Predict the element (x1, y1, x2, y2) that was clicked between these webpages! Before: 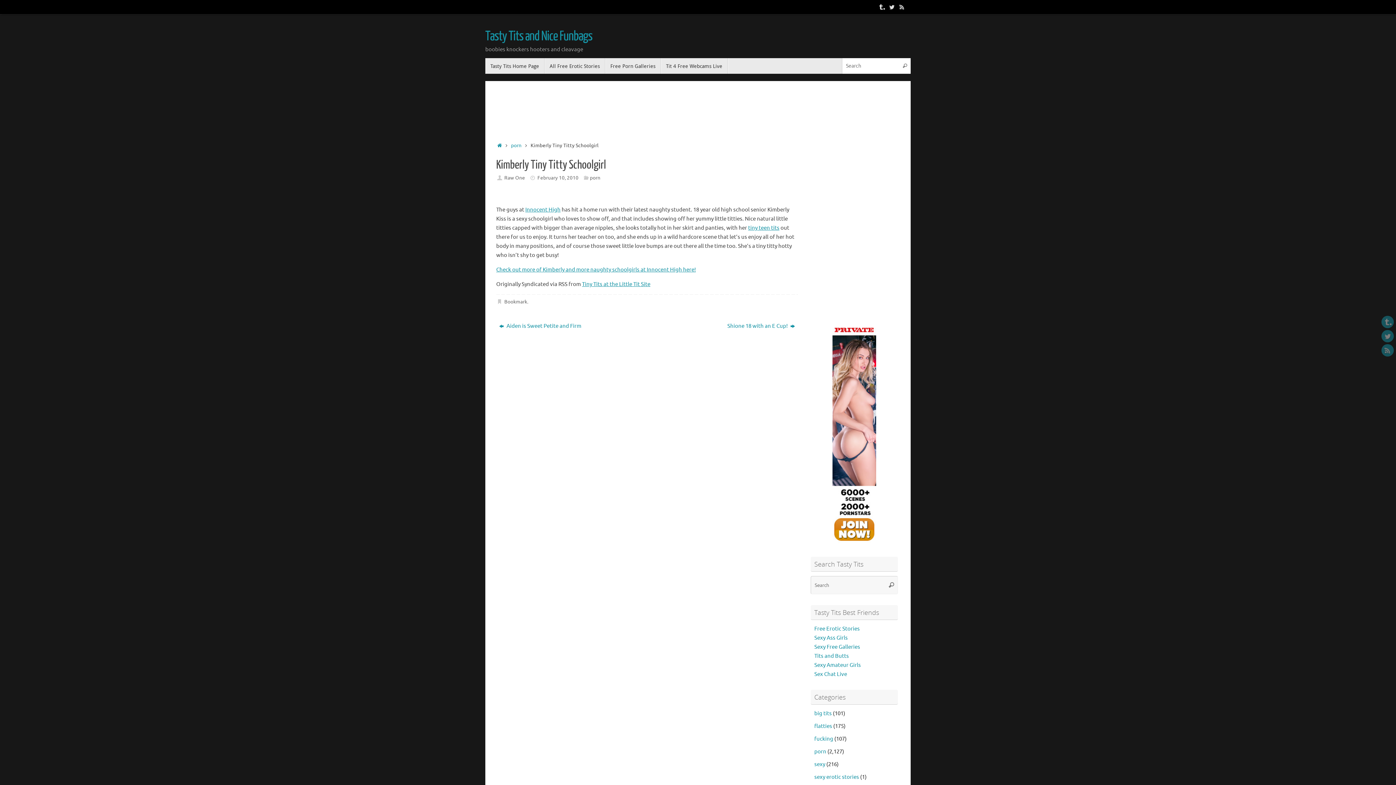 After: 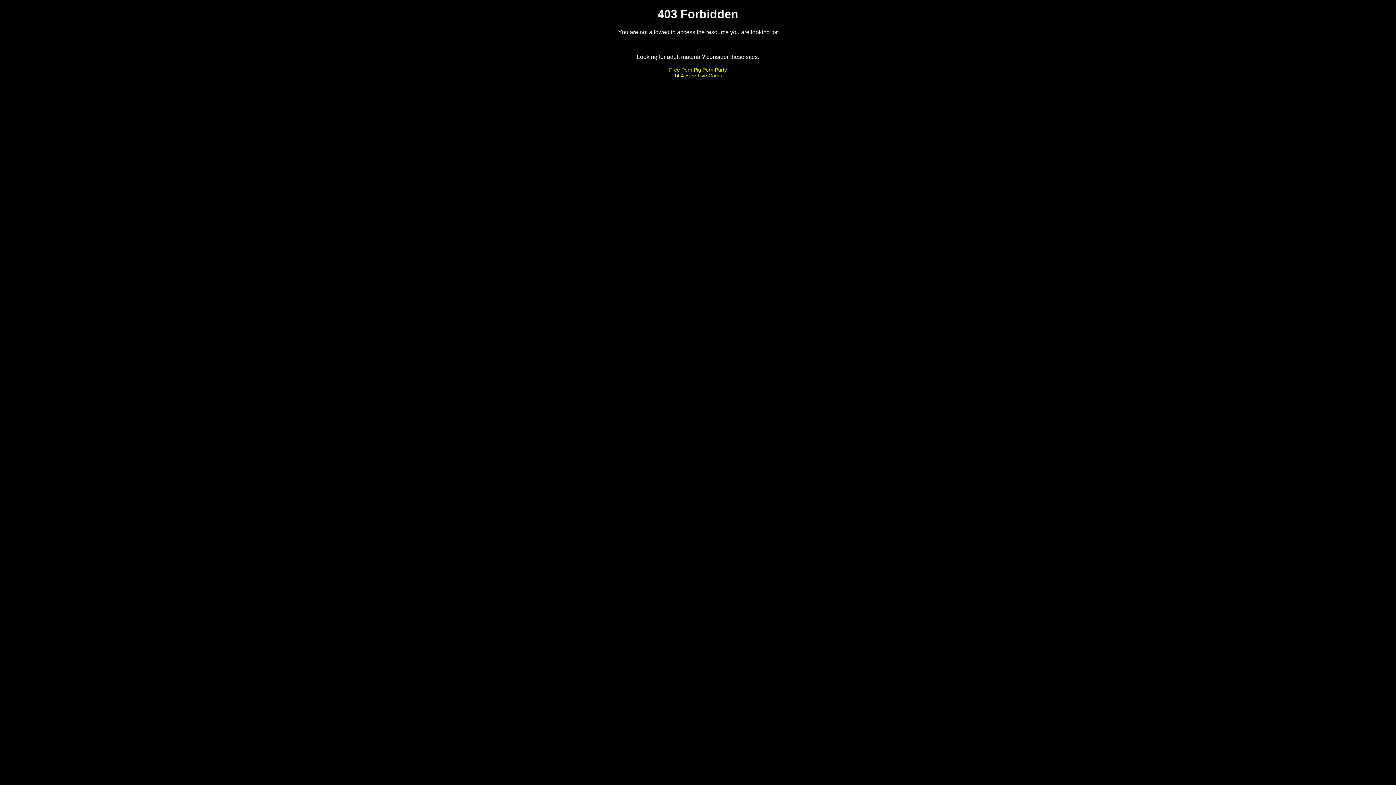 Action: bbox: (814, 662, 861, 669) label: Sexy Amateur Girls